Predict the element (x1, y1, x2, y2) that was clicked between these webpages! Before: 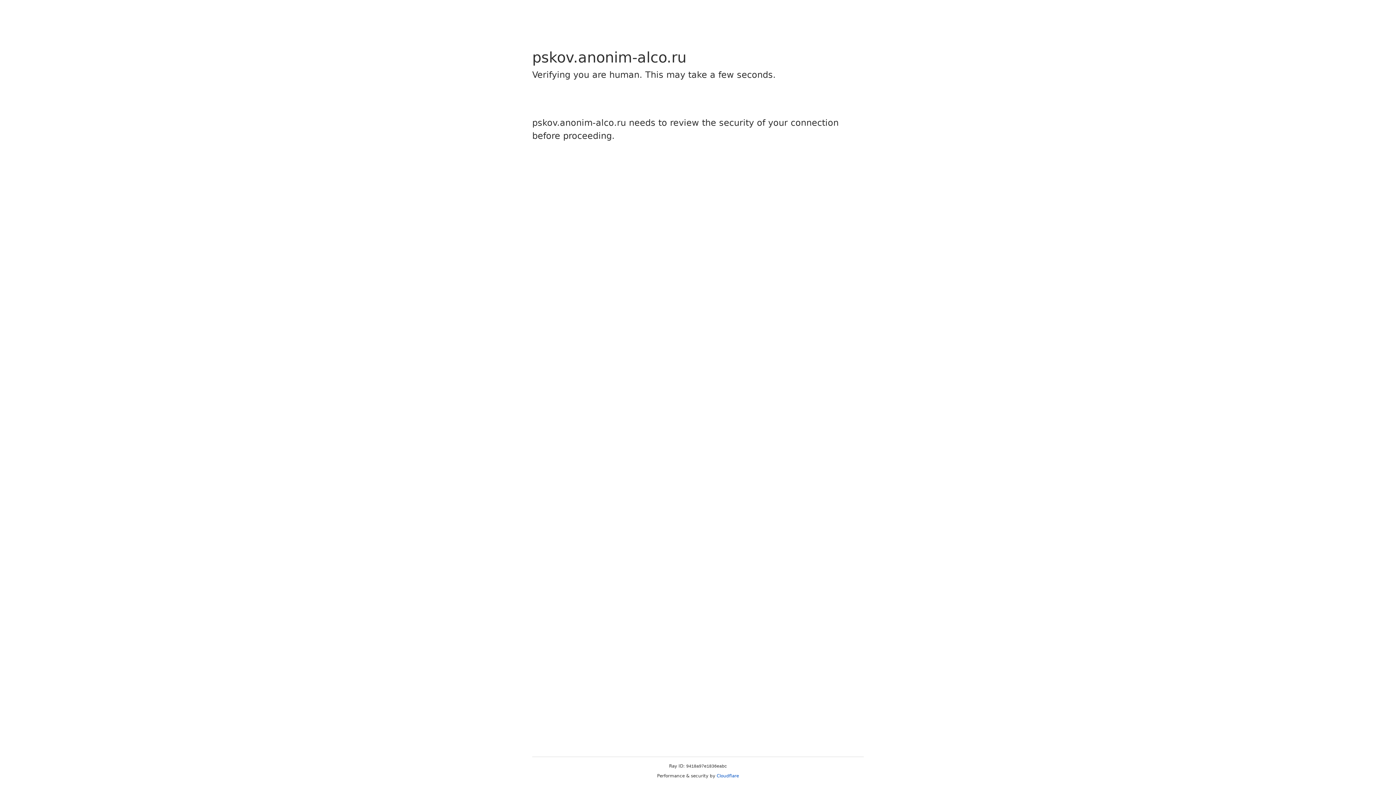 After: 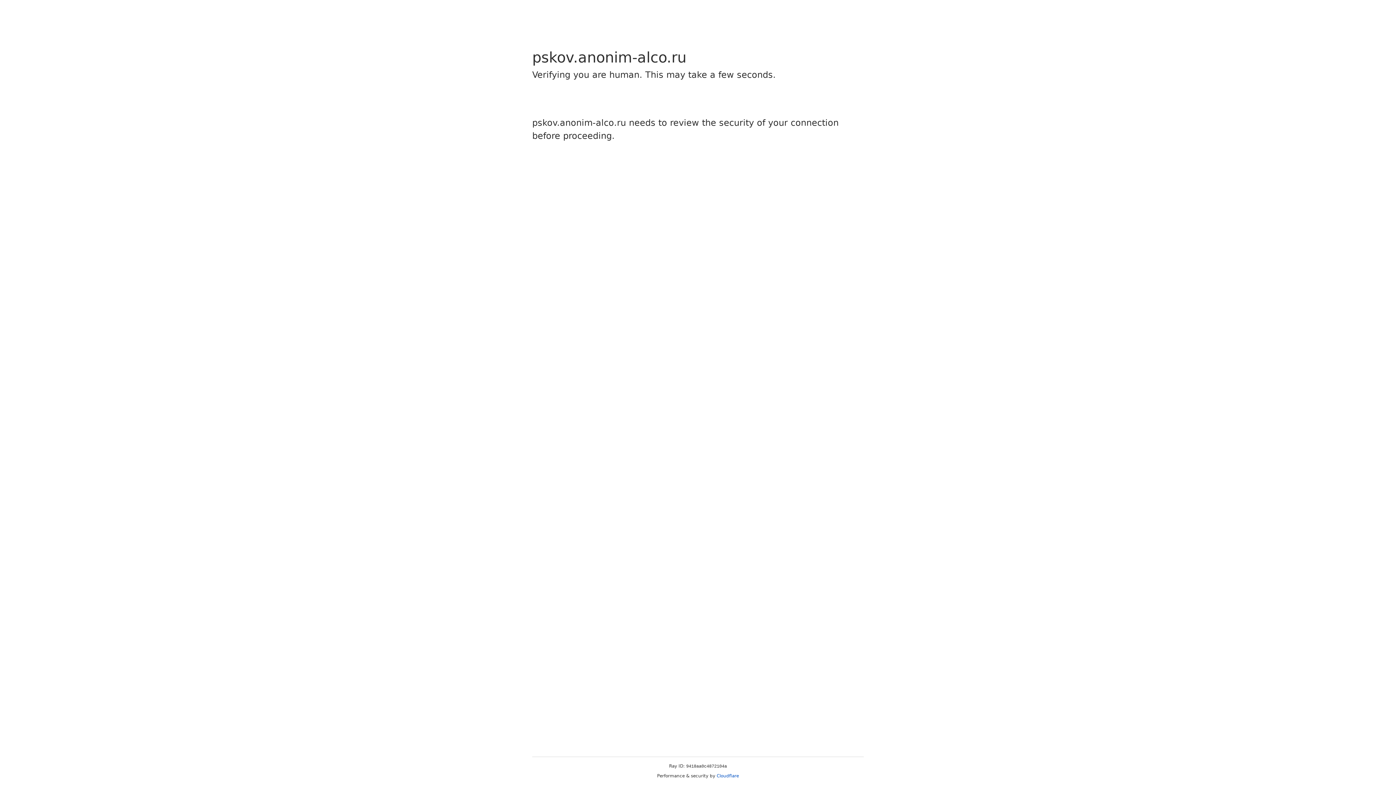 Action: label: Cloudflare bbox: (716, 773, 739, 778)